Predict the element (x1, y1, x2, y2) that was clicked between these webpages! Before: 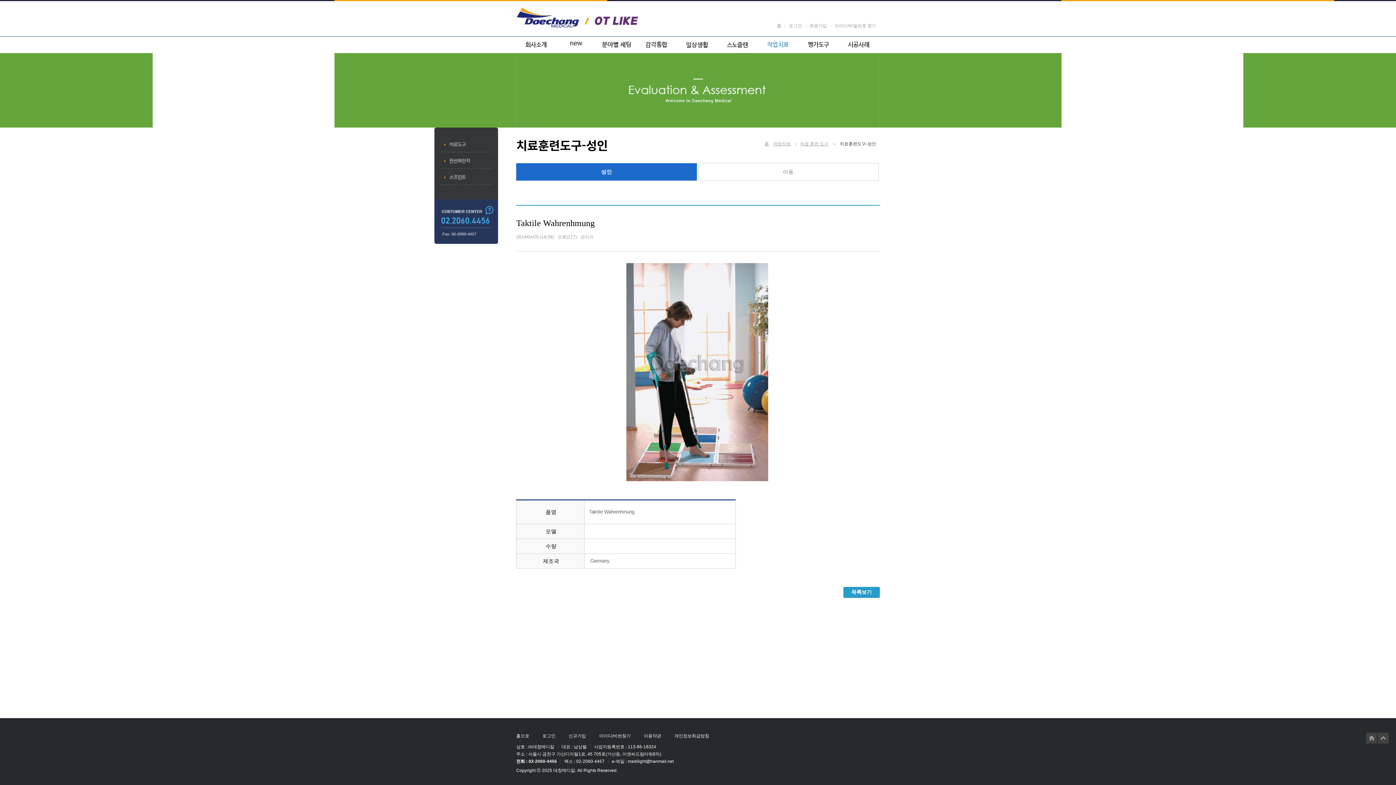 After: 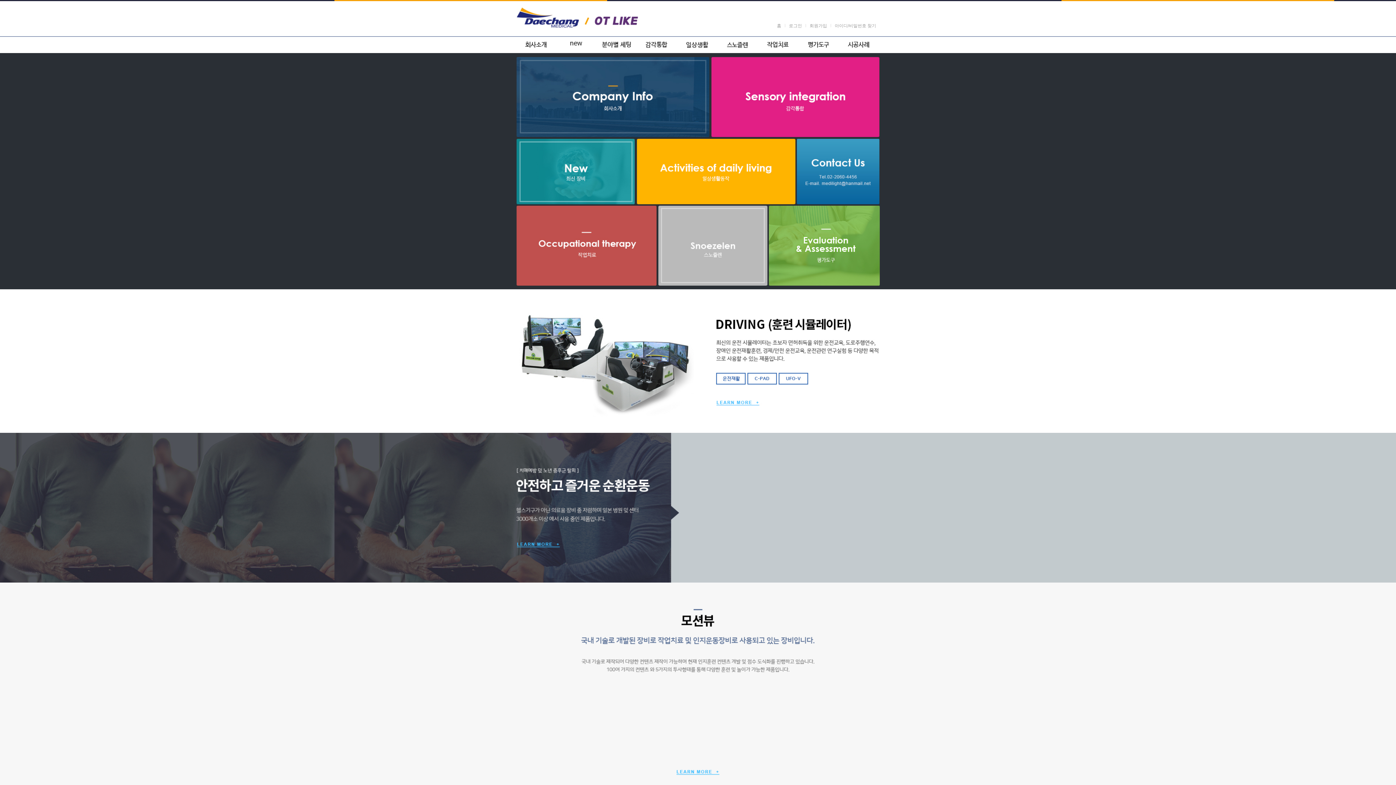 Action: bbox: (516, 32, 660, 37)